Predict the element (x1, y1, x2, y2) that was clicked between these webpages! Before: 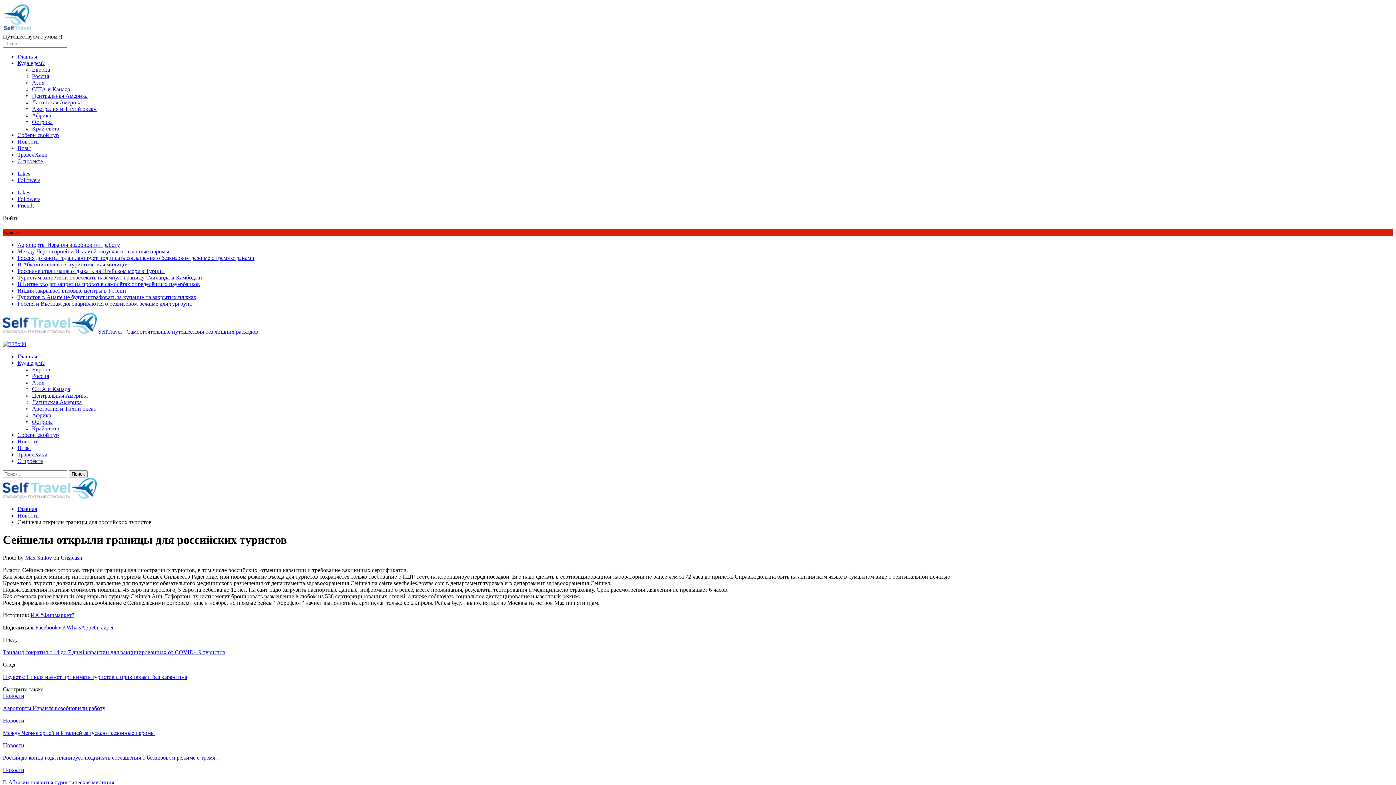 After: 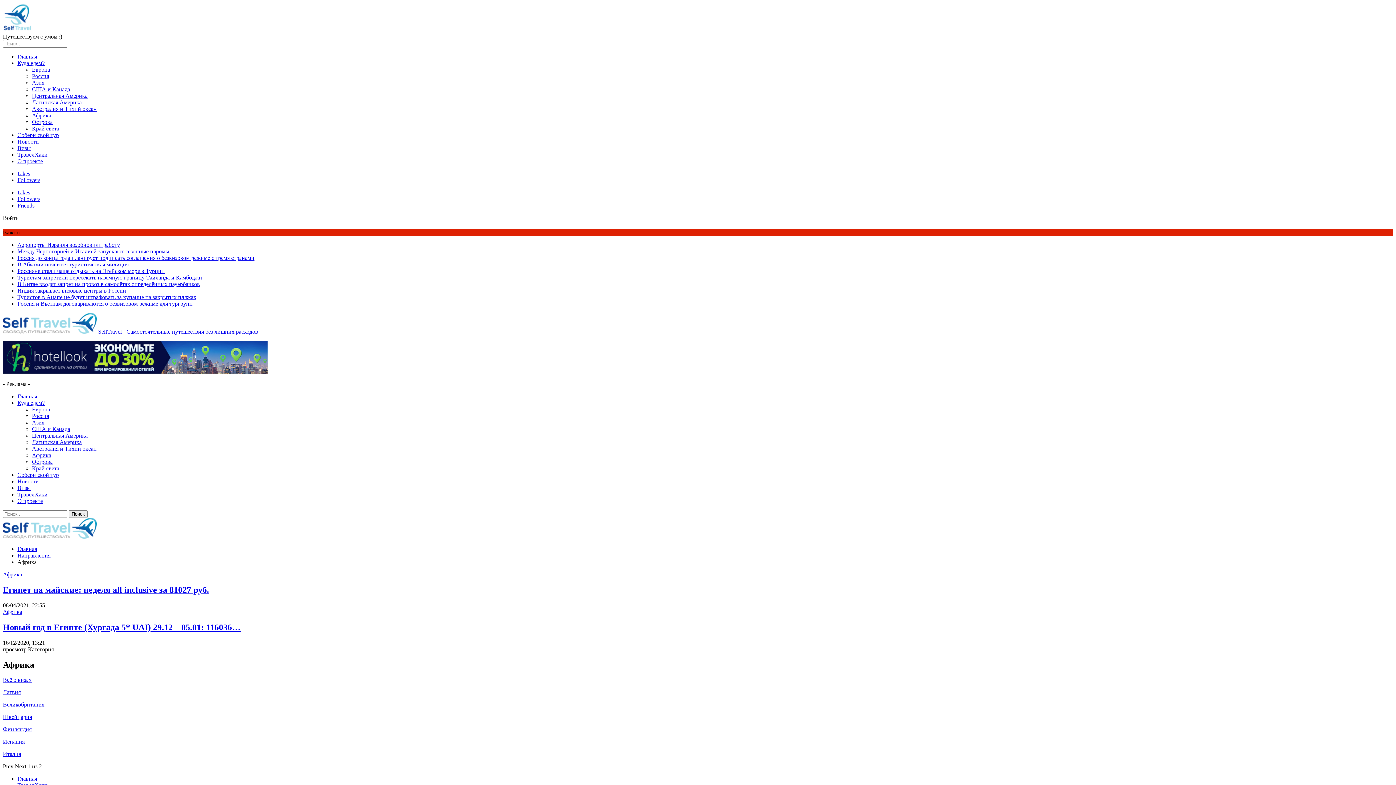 Action: label: Африка bbox: (32, 112, 51, 118)